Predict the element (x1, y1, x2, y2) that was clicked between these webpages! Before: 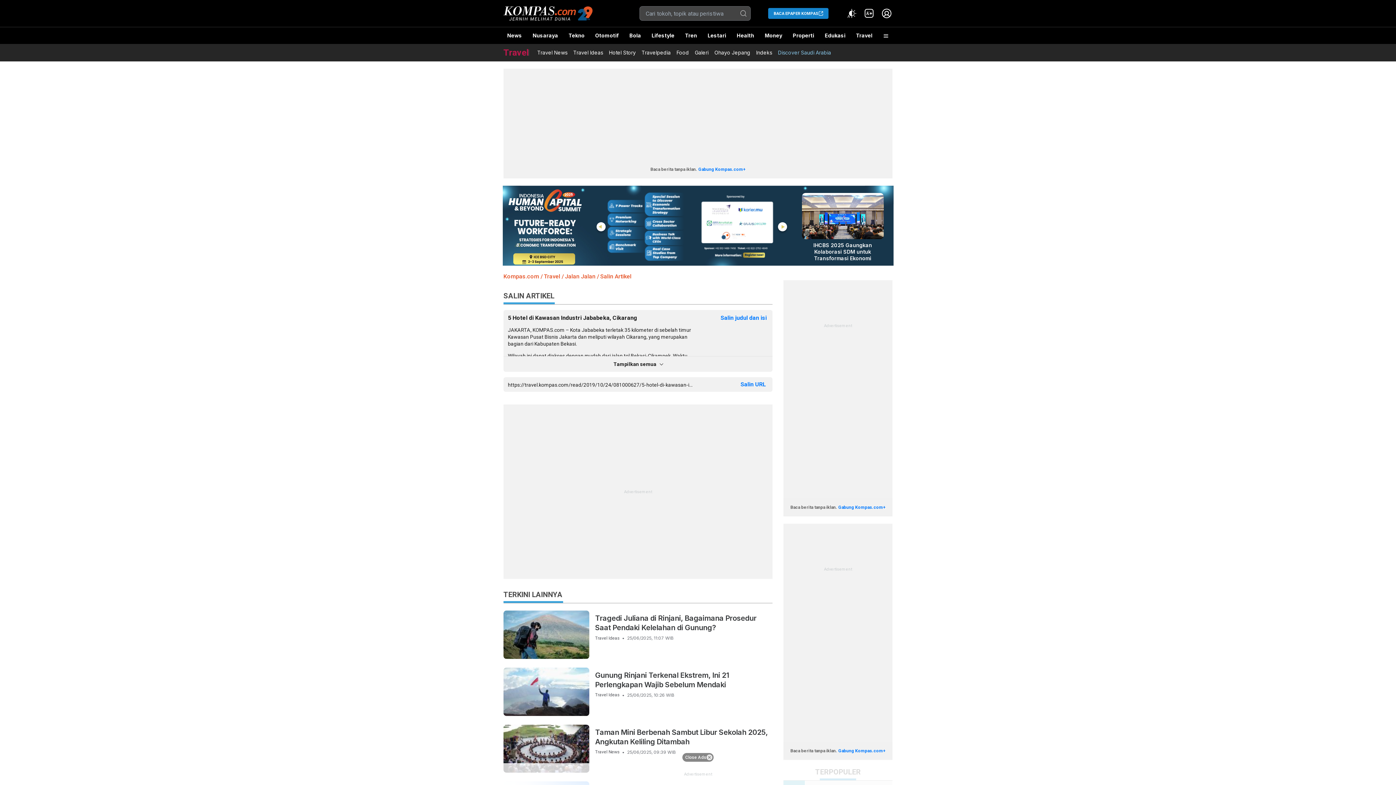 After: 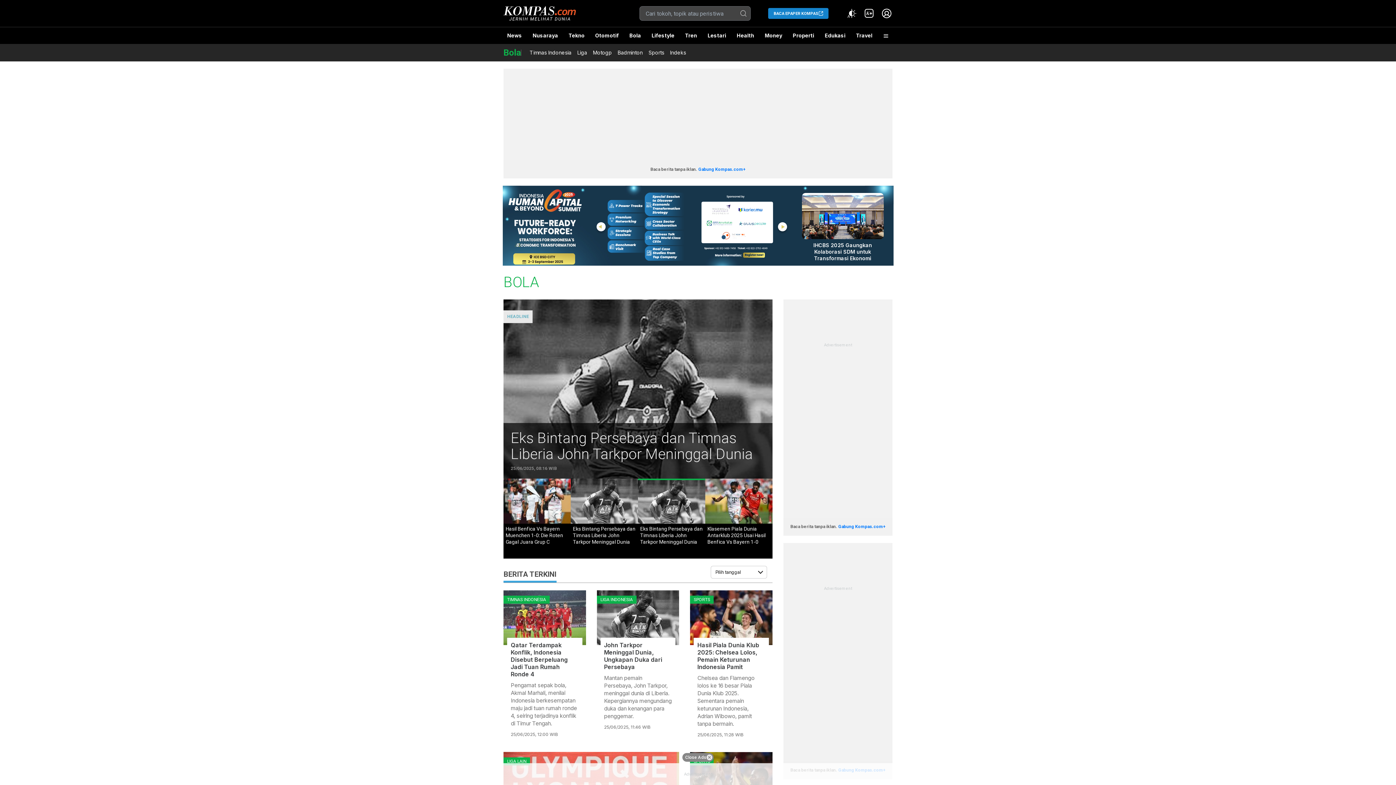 Action: label: Bola bbox: (625, 27, 644, 44)